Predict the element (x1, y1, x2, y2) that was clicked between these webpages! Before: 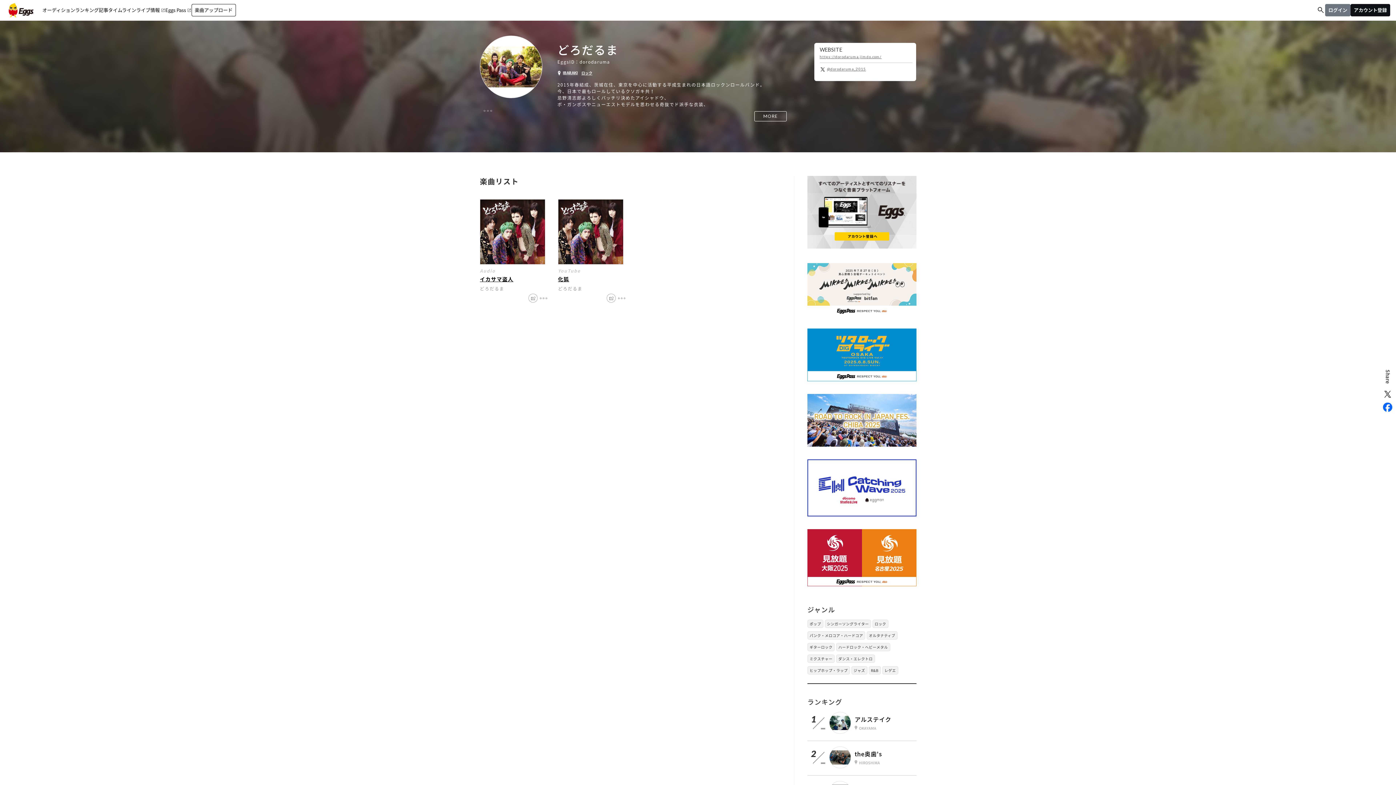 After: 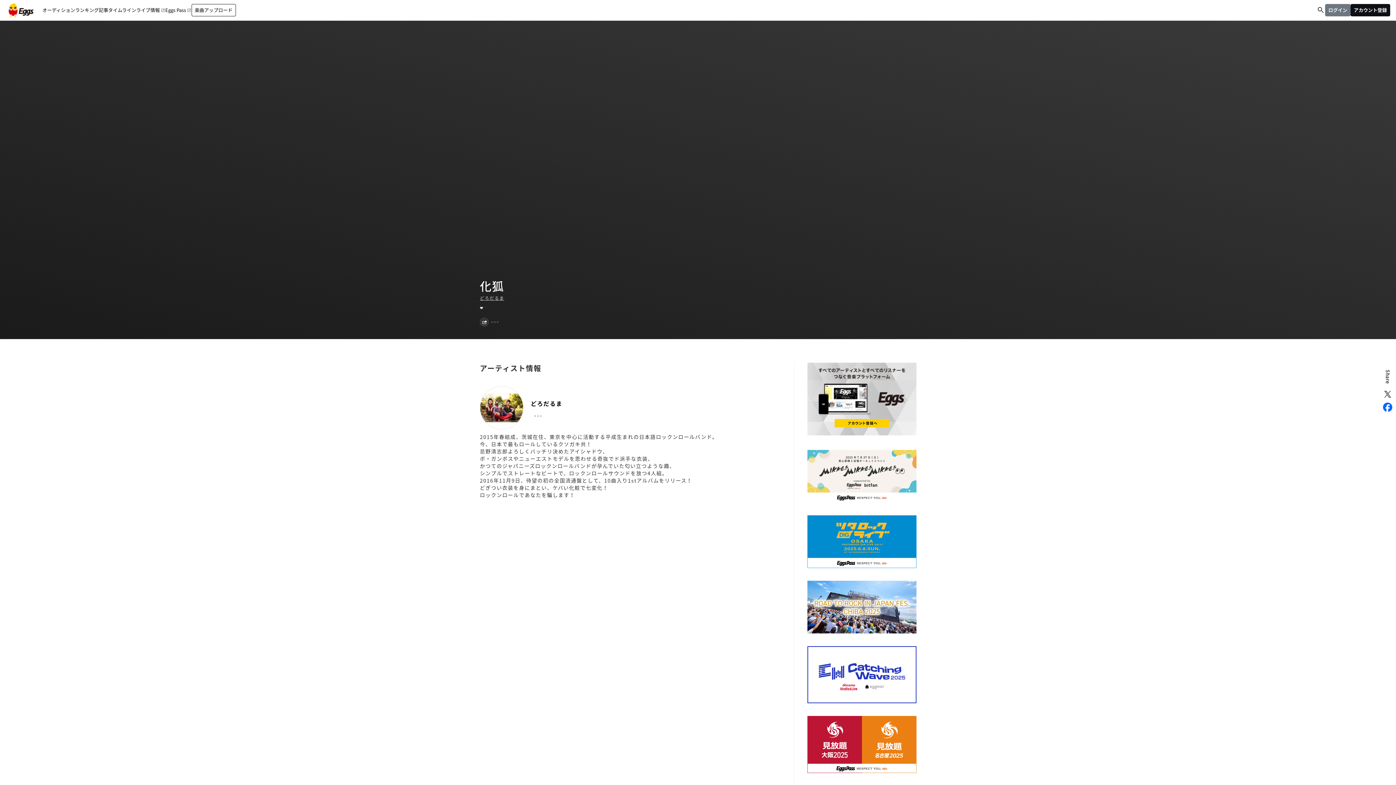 Action: bbox: (558, 275, 569, 282) label: 化狐